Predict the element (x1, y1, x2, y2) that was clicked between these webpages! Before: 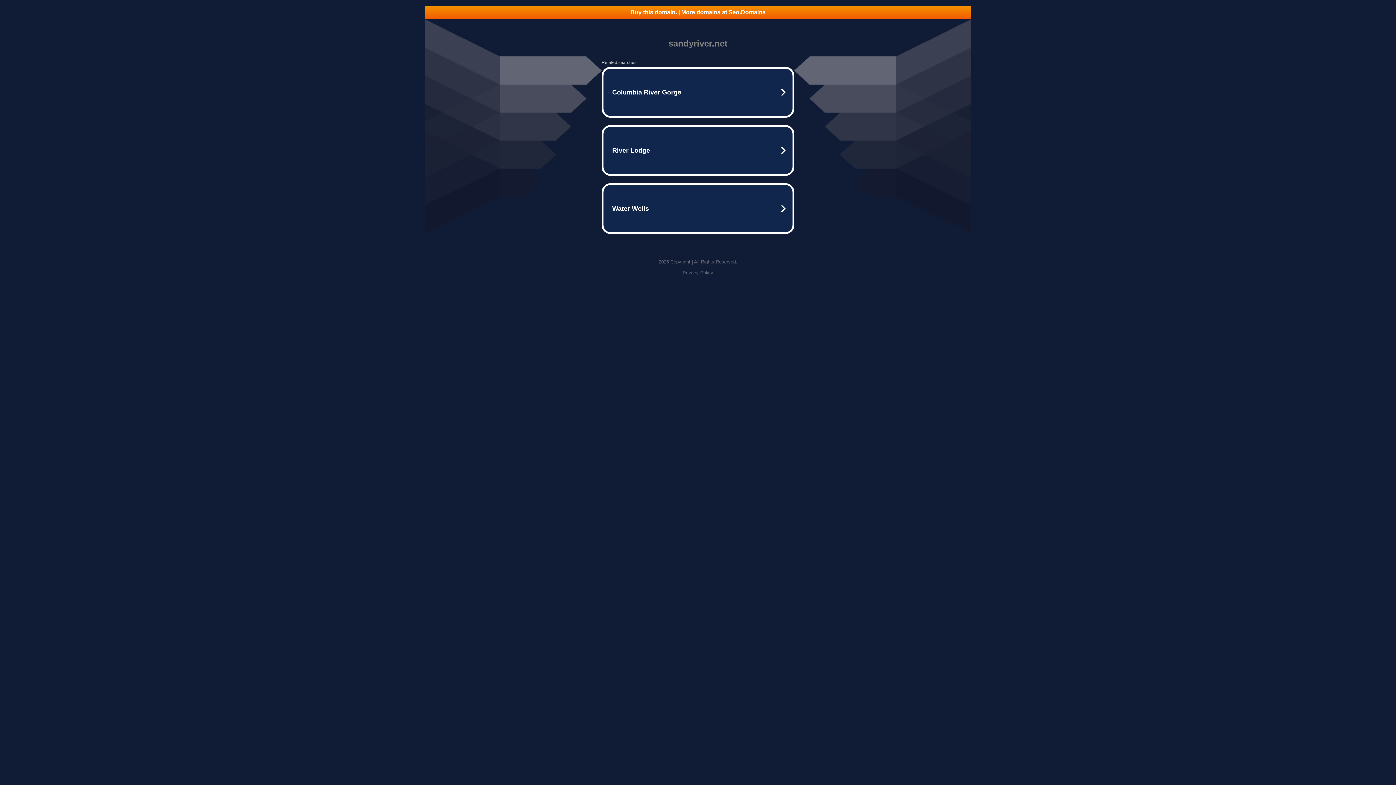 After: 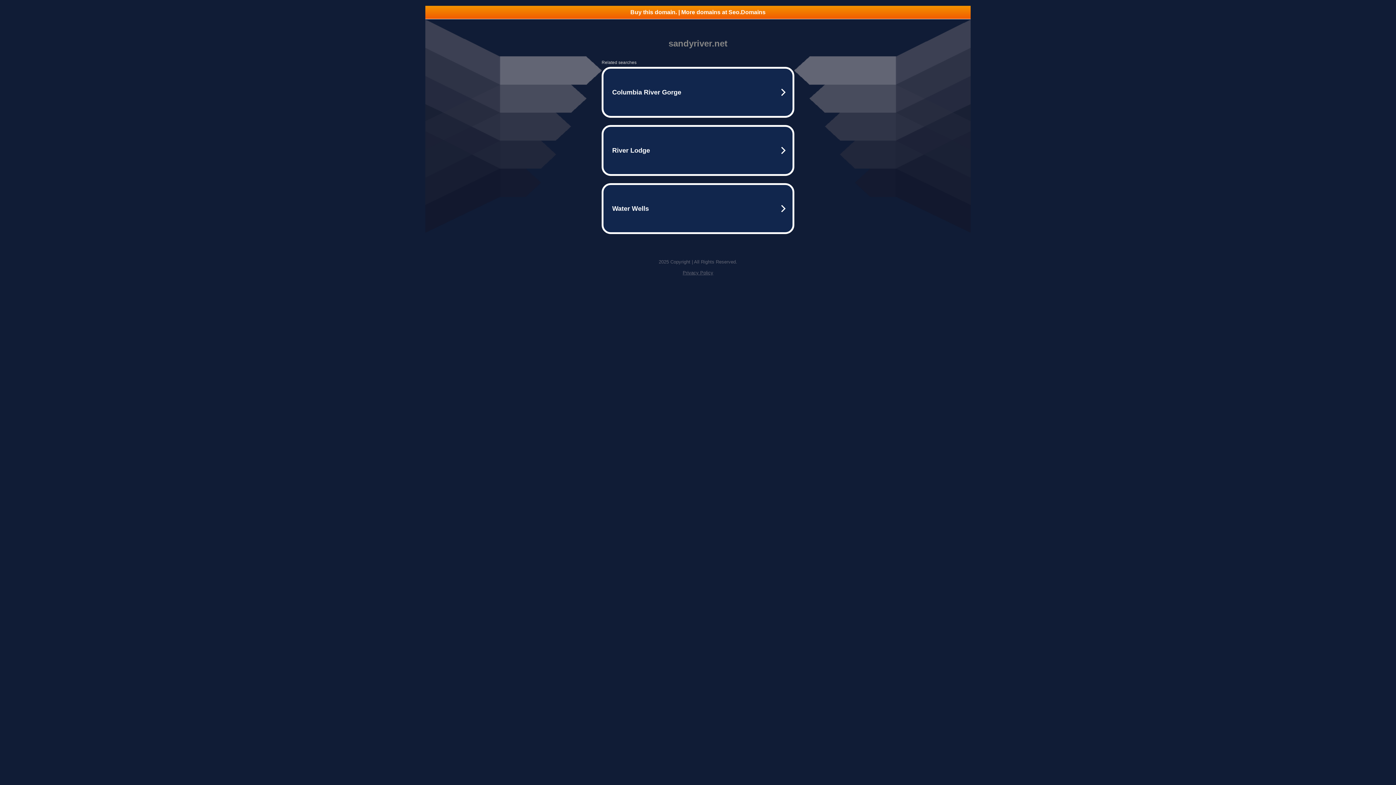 Action: bbox: (425, 5, 970, 18) label: Buy this domain. | More domains at Seo.Domains